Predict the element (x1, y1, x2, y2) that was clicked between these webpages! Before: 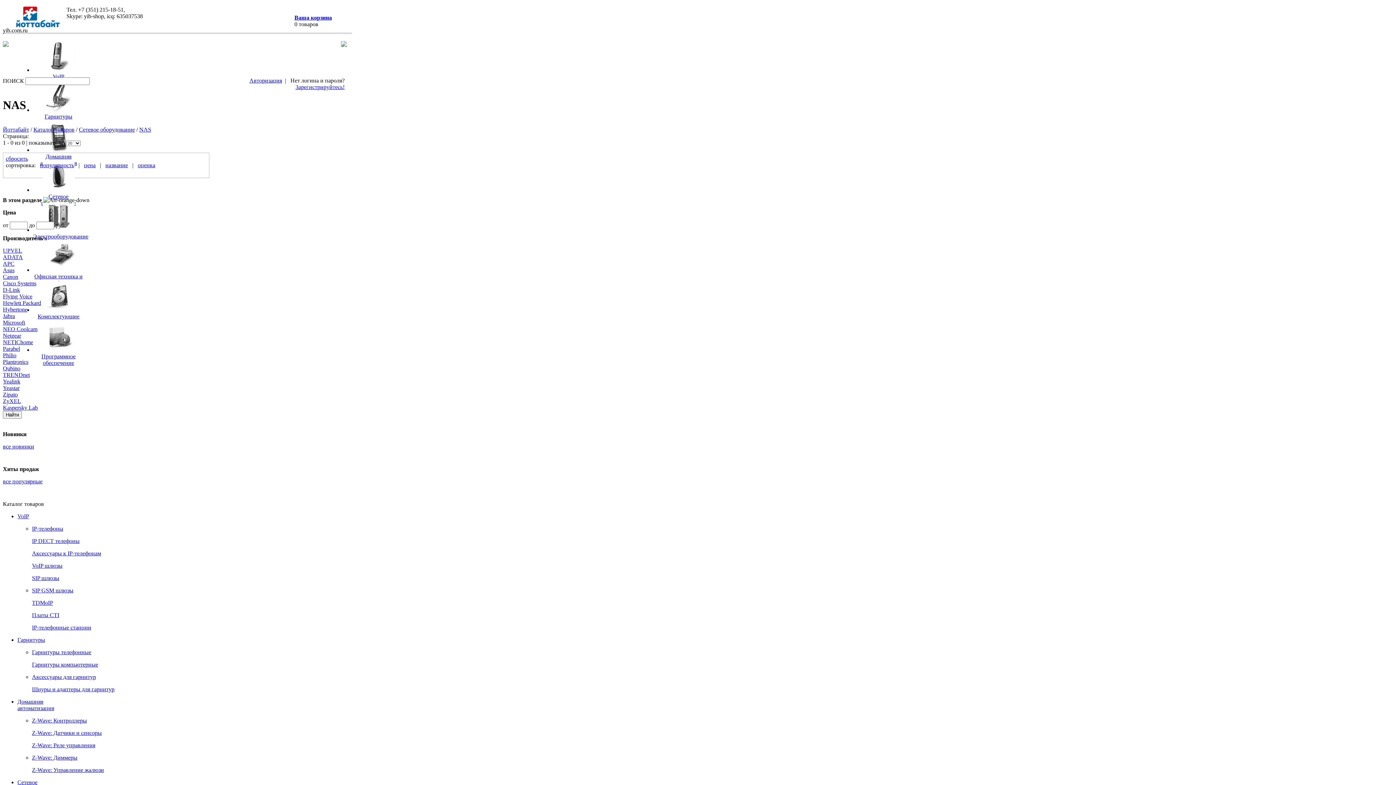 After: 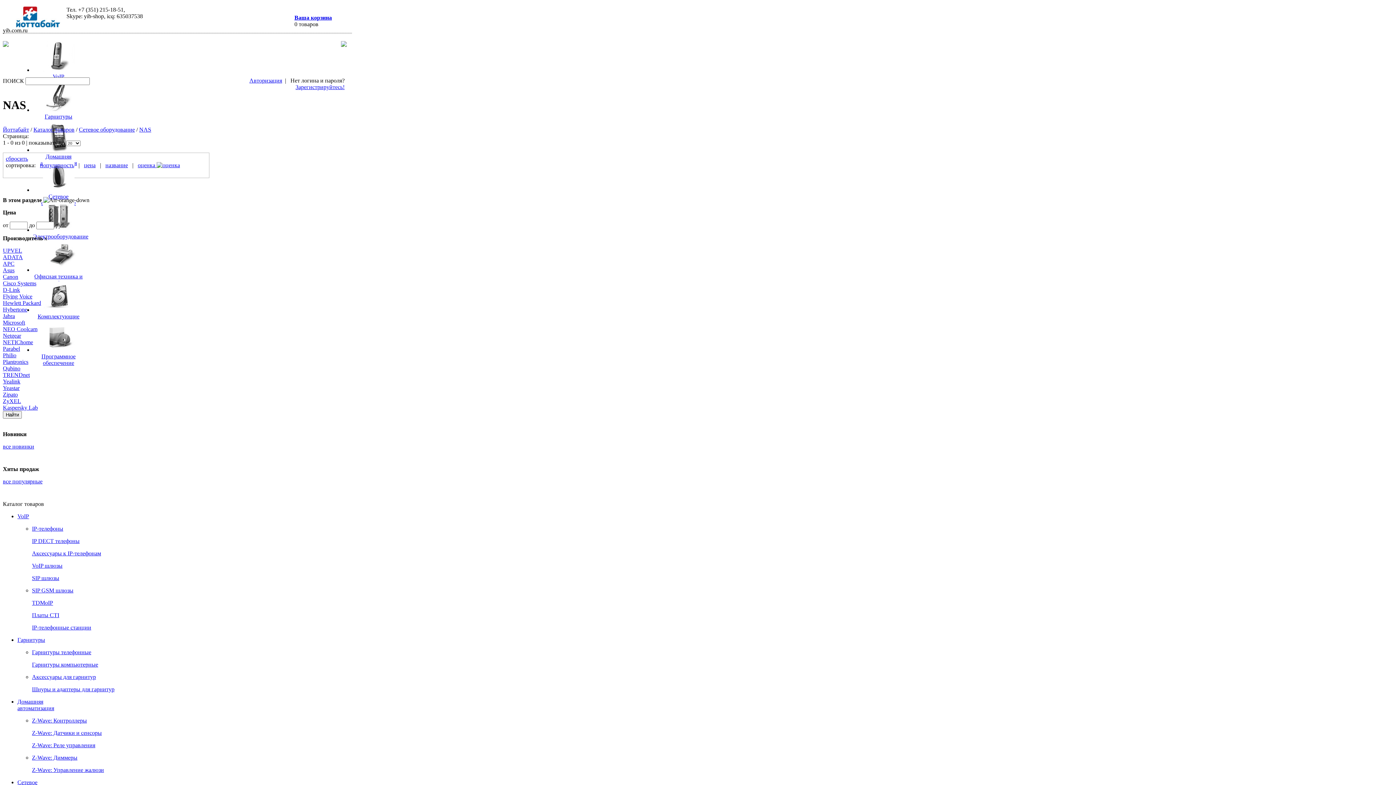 Action: bbox: (2, 313, 14, 319) label: Jabra